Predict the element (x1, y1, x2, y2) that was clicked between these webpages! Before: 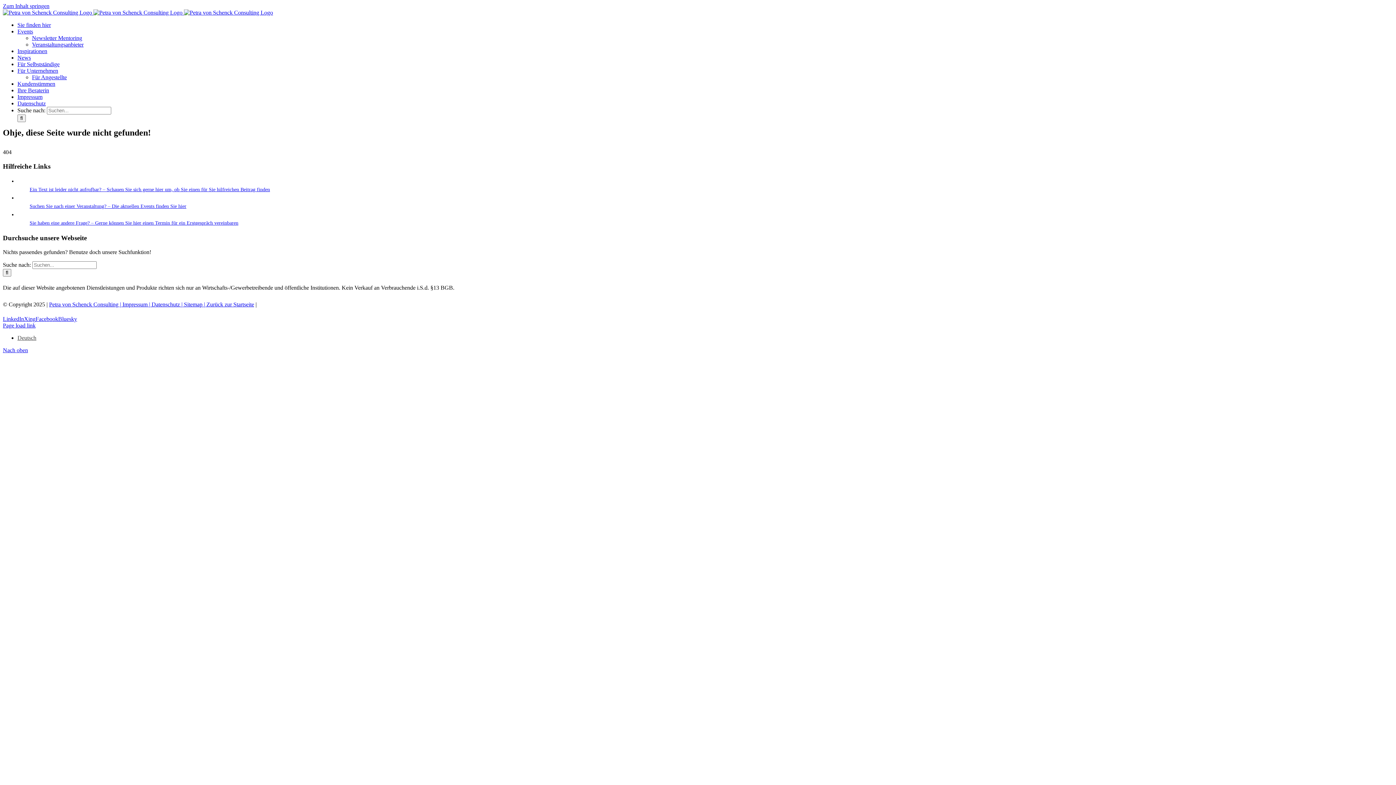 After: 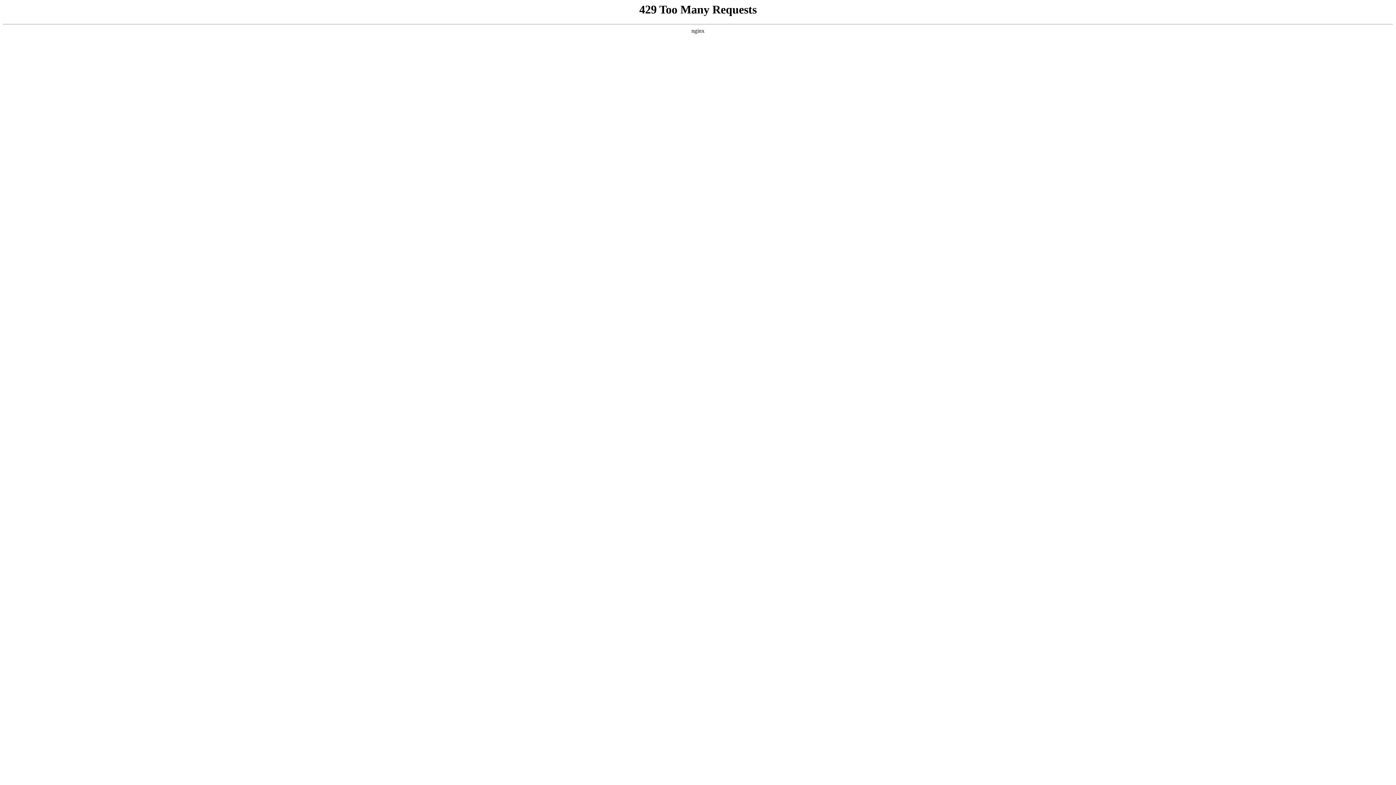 Action: bbox: (32, 74, 66, 80) label: Für Angestellte